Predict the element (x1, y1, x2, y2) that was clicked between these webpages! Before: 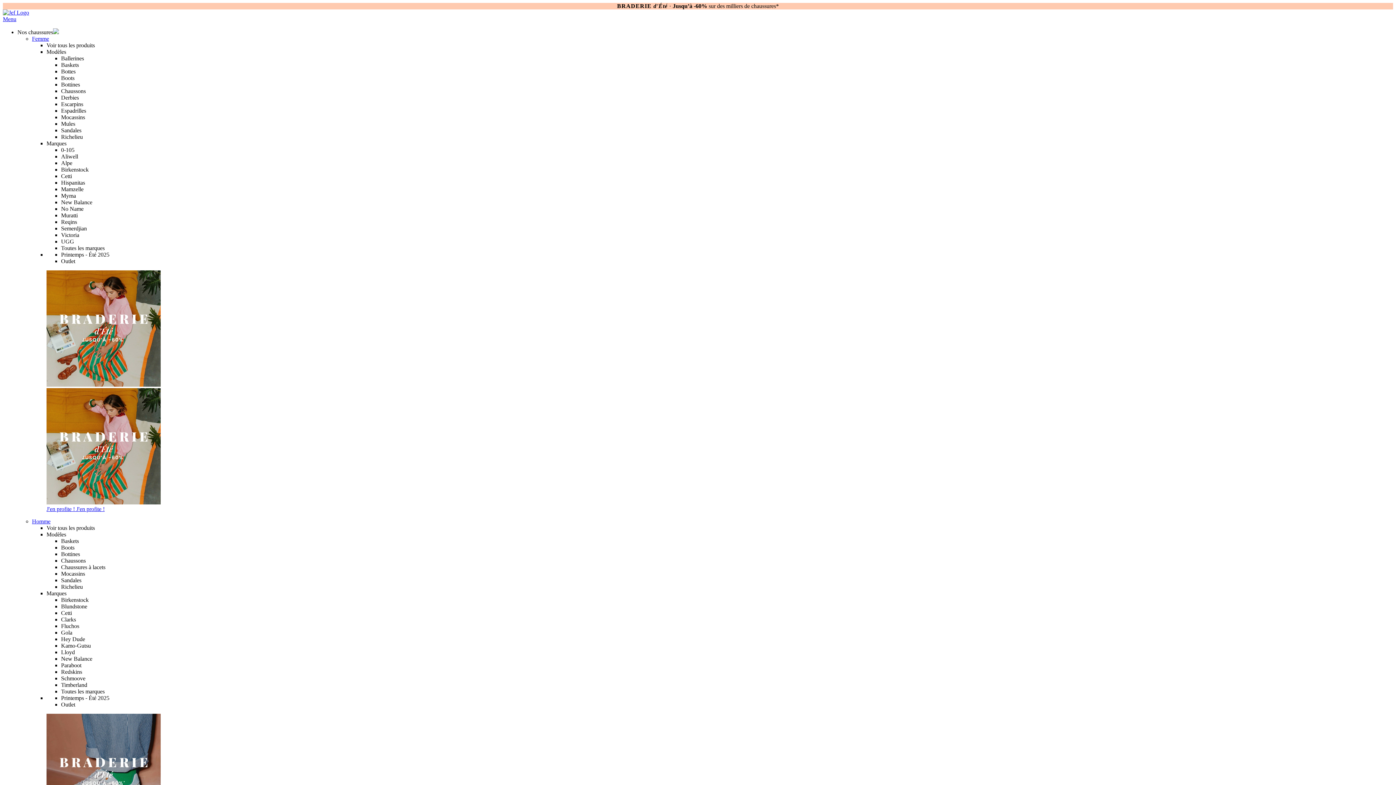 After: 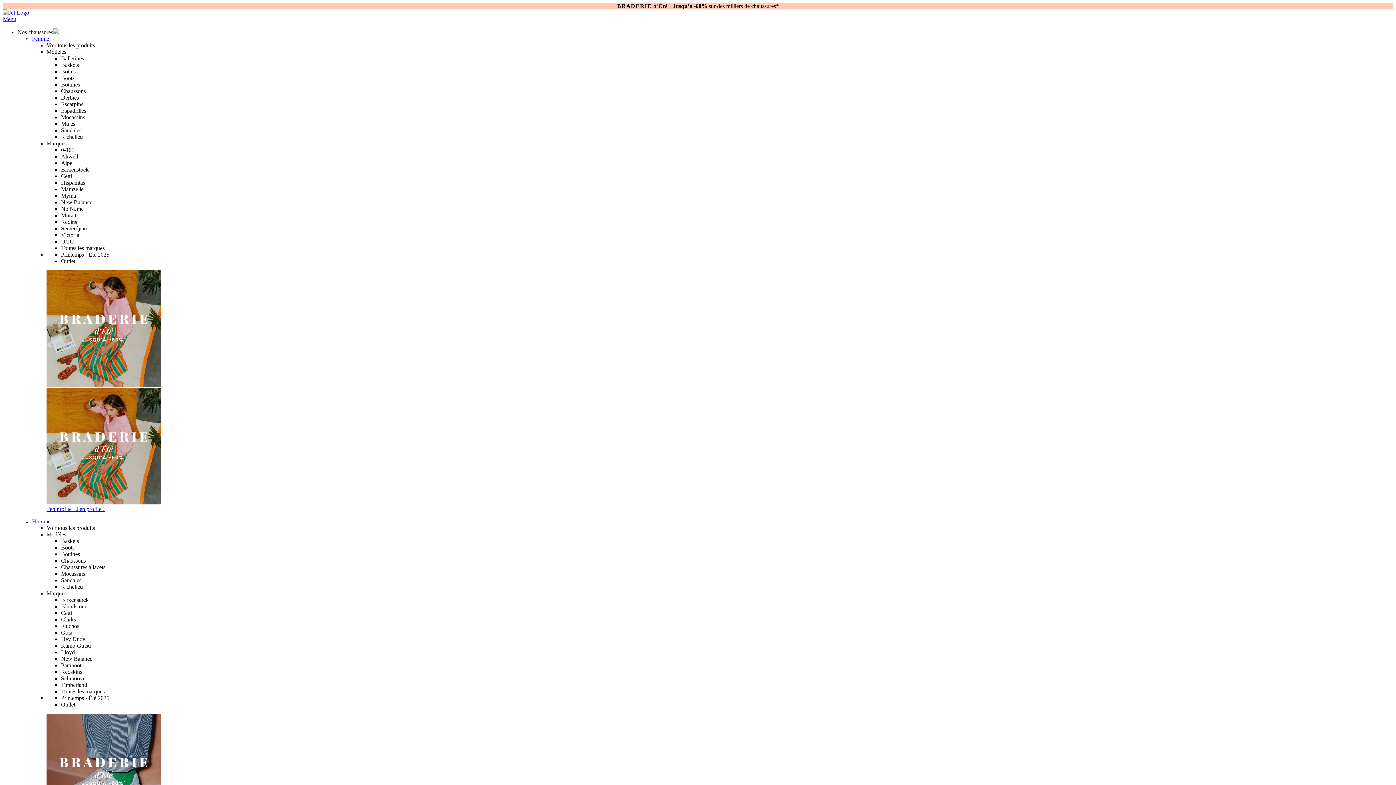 Action: label: Marques bbox: (46, 140, 66, 146)